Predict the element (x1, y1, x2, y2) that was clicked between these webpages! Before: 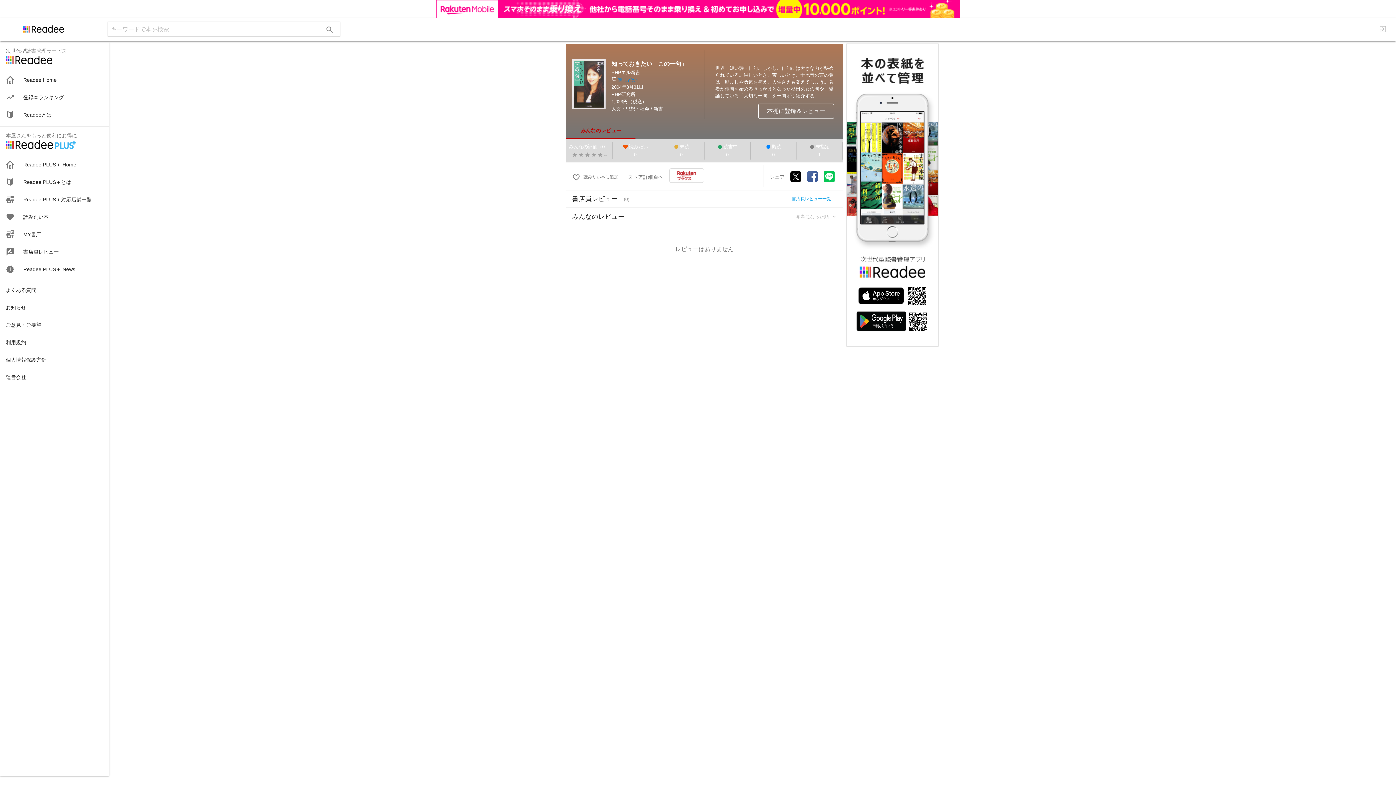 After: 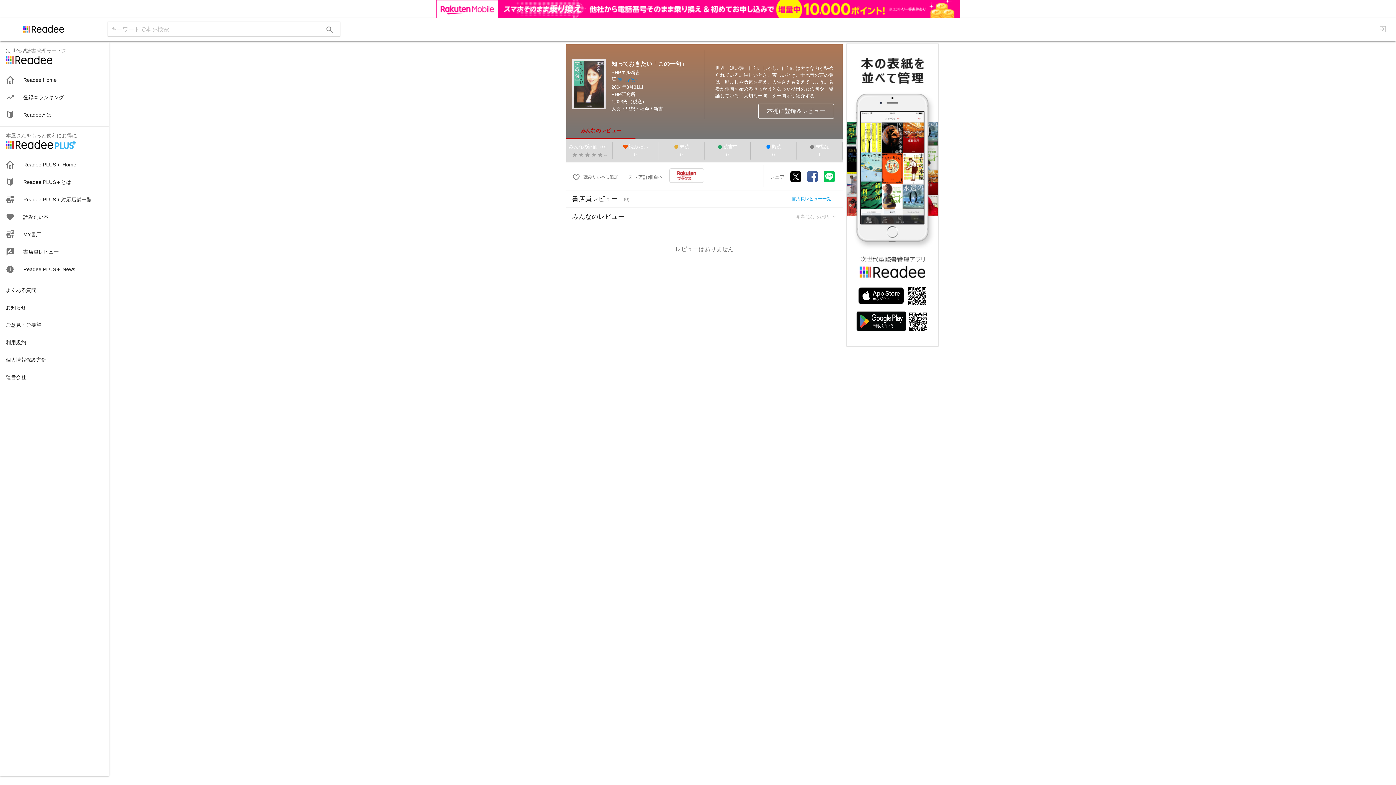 Action: bbox: (790, 153, 801, 164)